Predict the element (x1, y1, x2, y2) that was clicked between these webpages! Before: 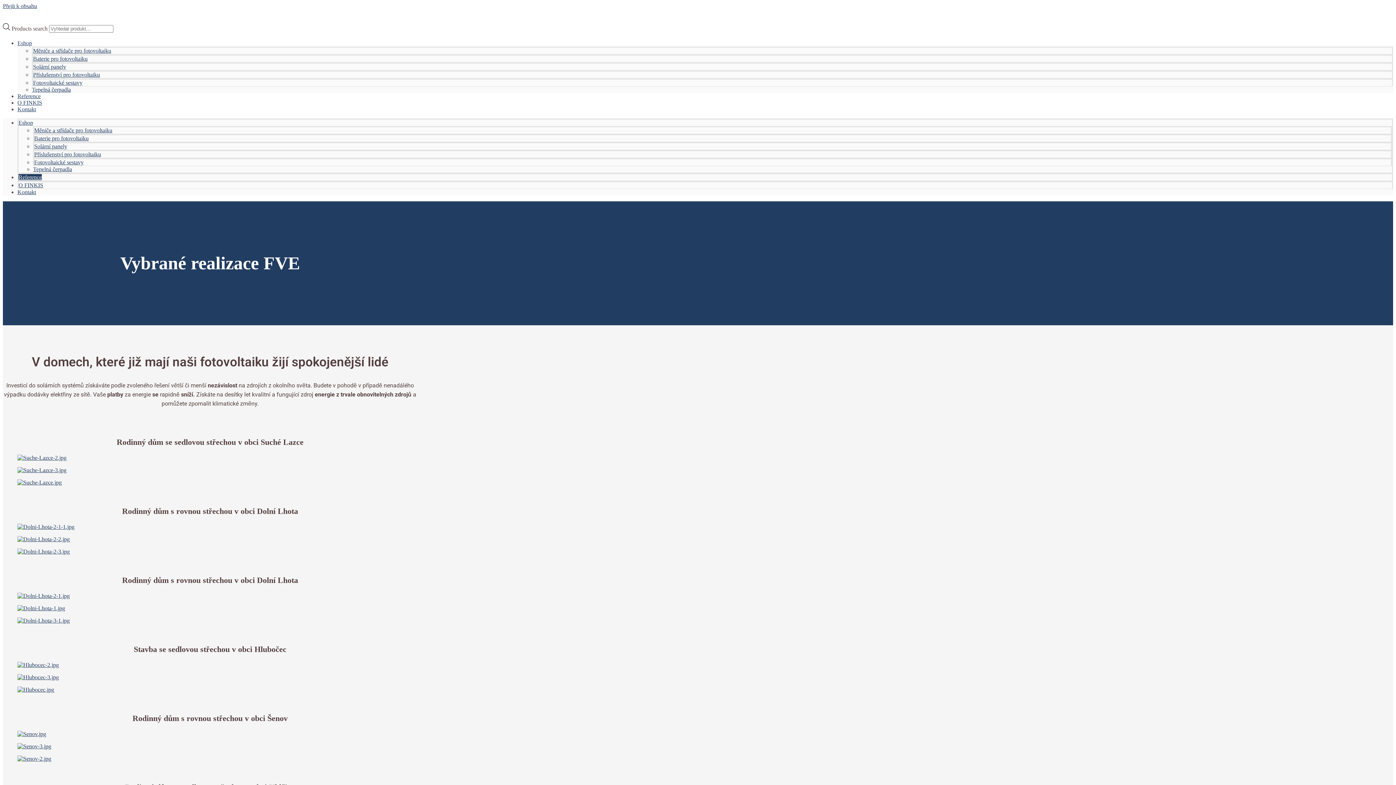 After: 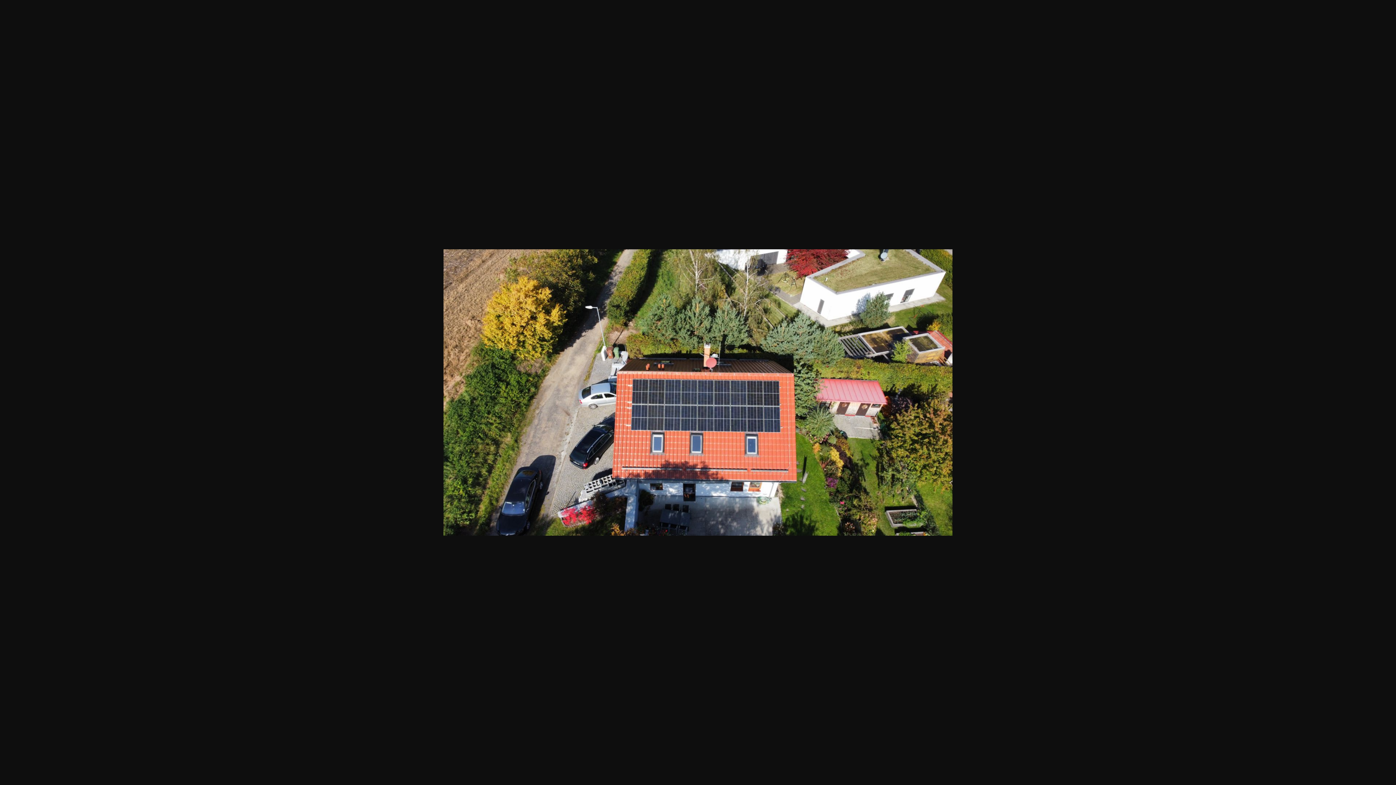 Action: bbox: (2, 454, 417, 461)